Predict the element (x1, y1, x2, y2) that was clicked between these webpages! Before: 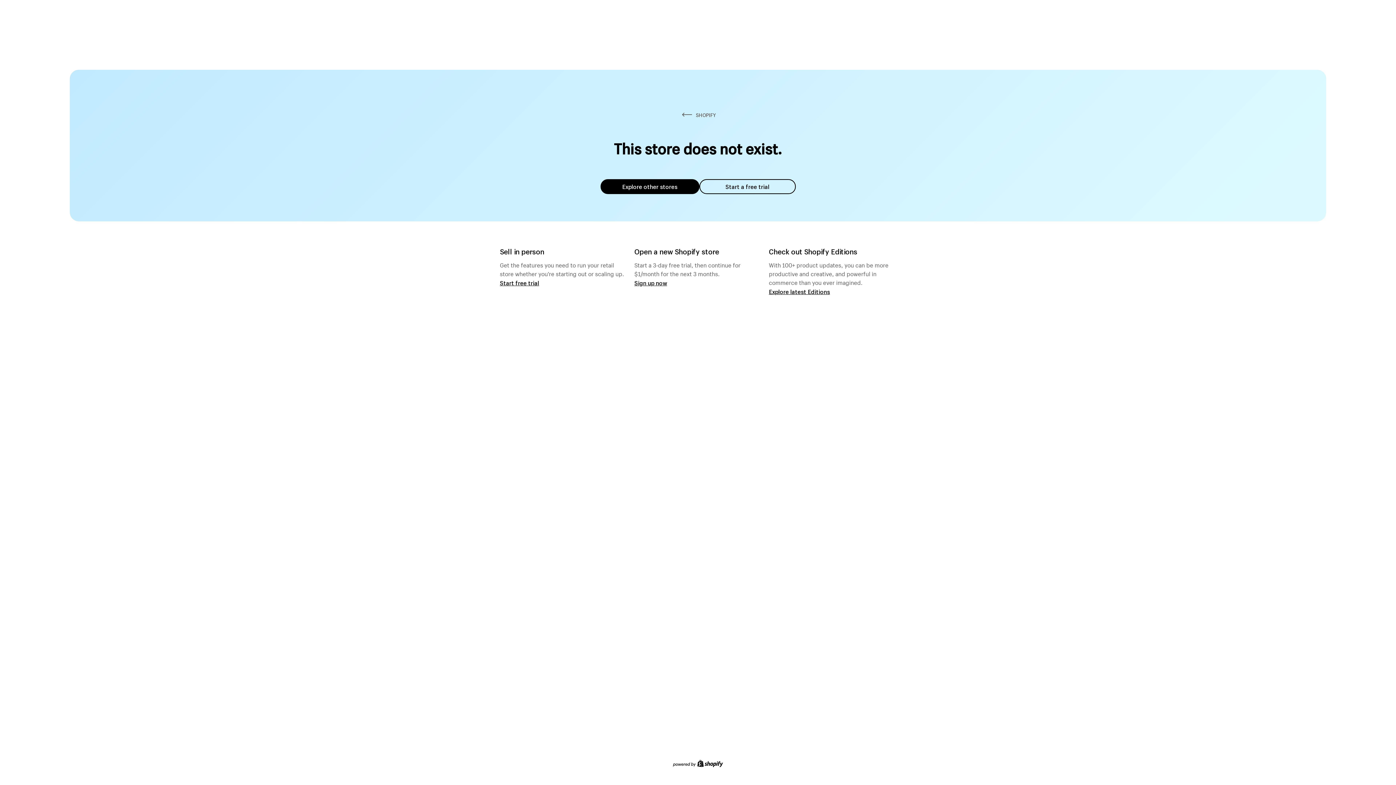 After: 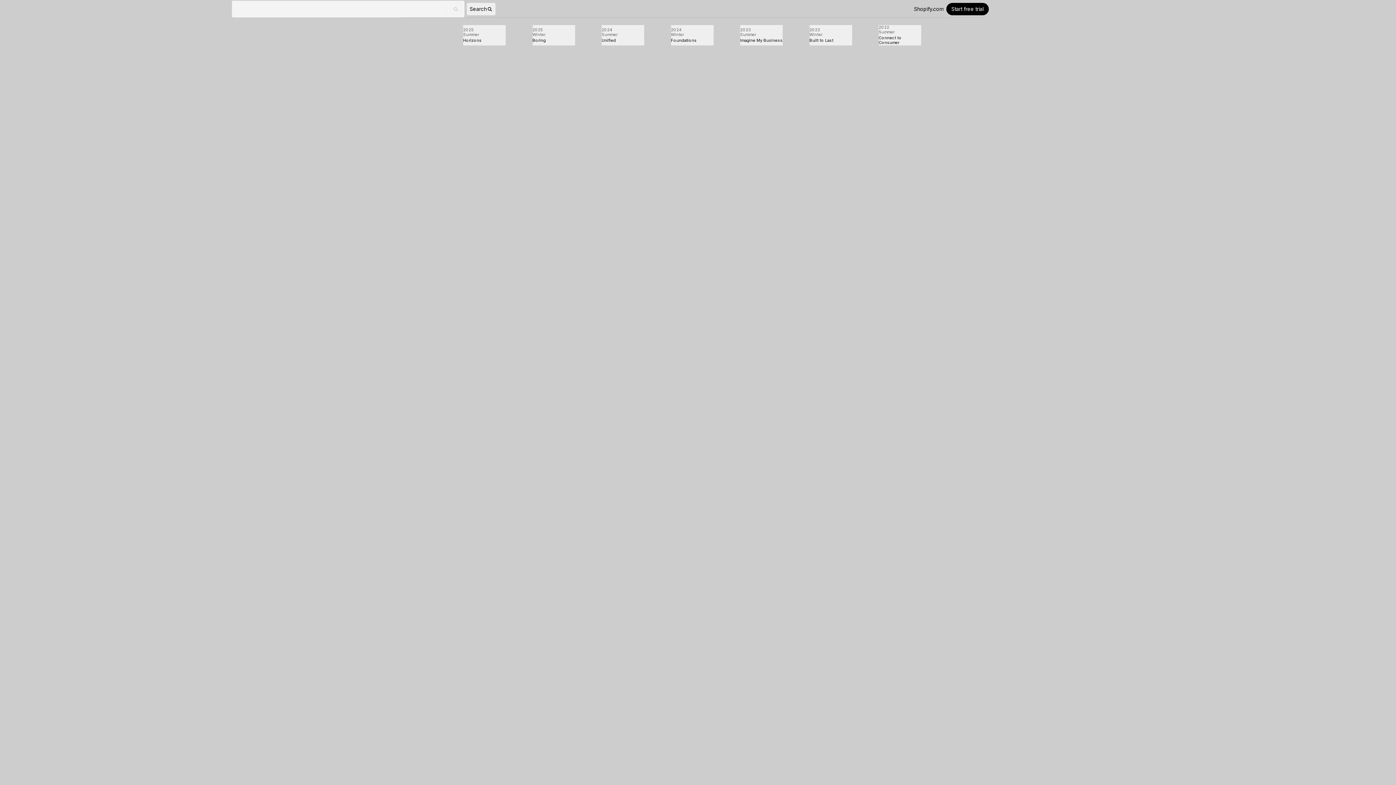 Action: bbox: (769, 287, 830, 295) label: Explore latest Editions